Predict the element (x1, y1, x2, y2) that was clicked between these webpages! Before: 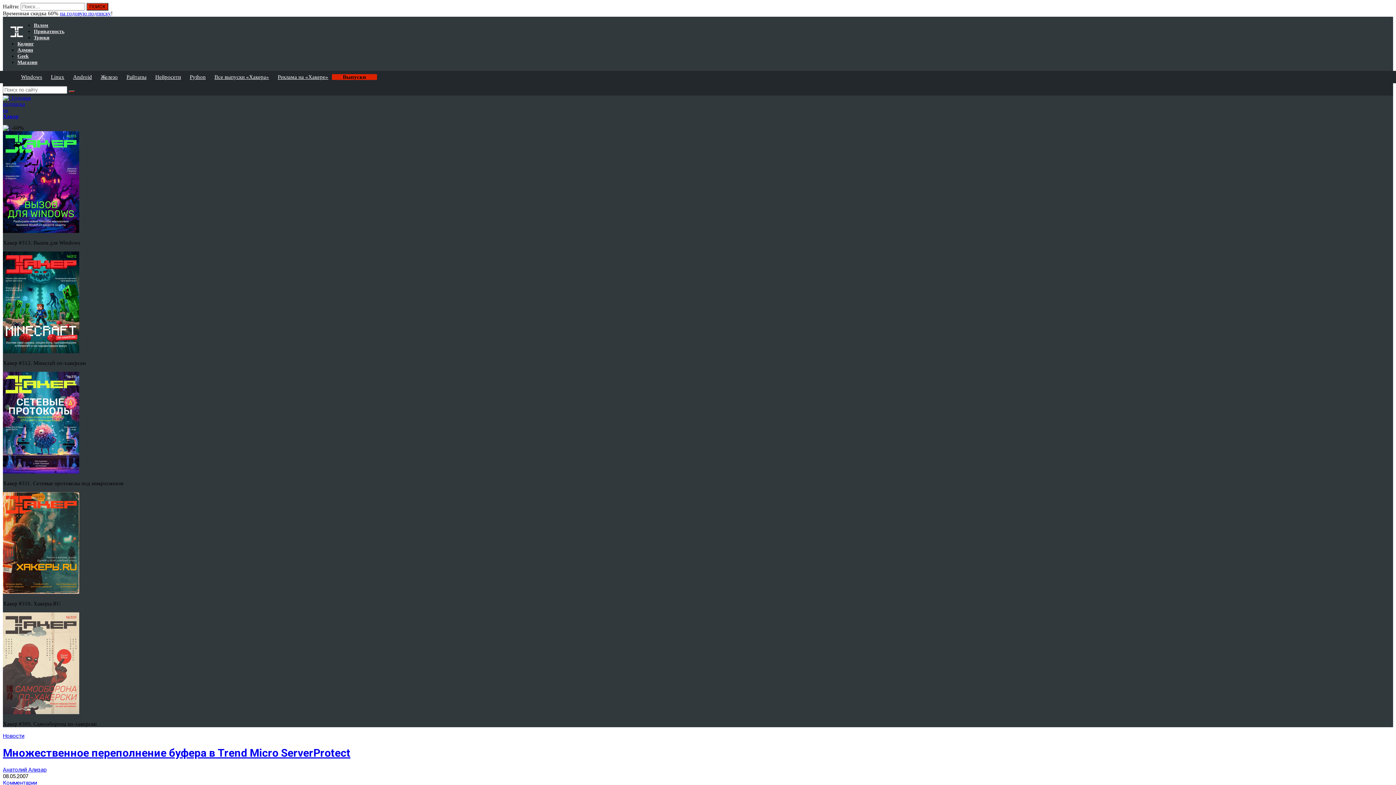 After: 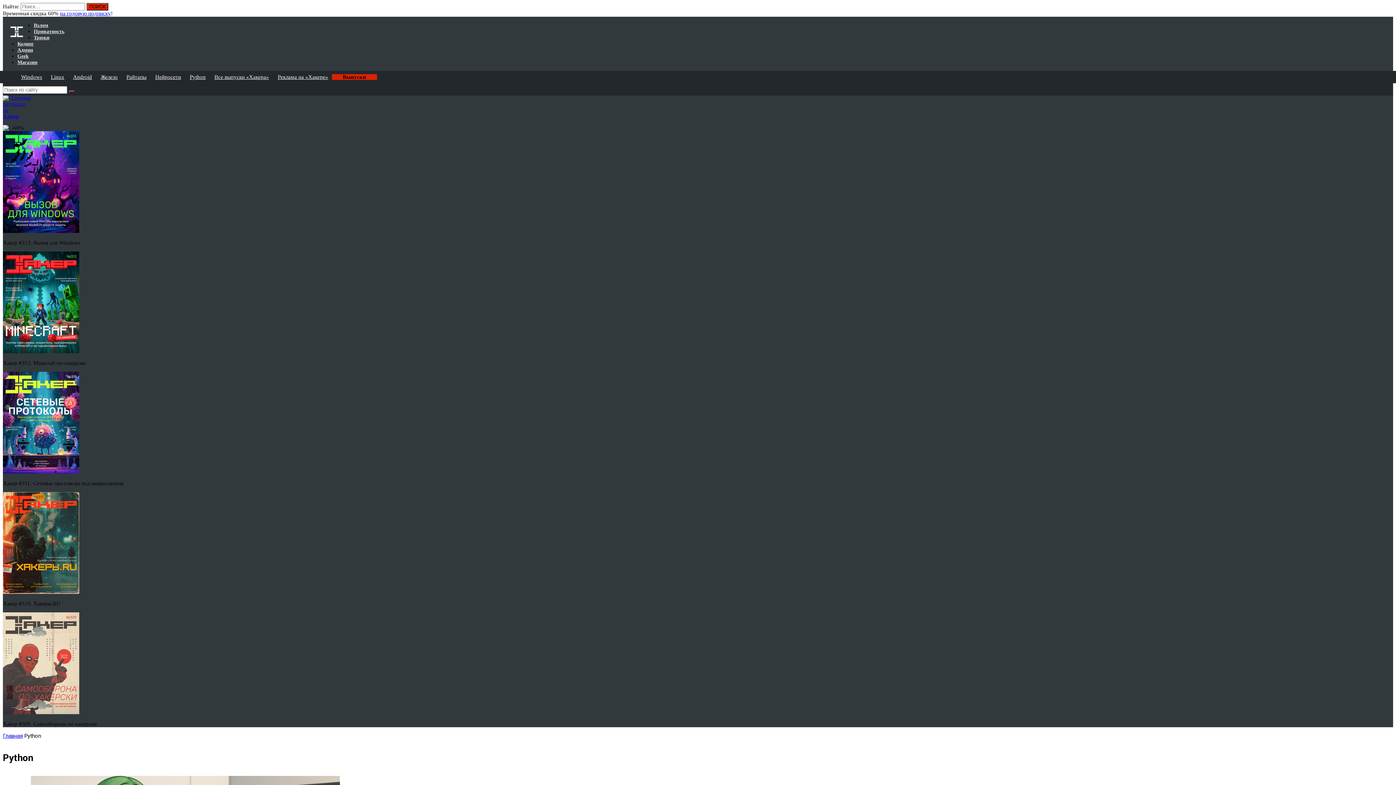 Action: label: Python bbox: (186, 70, 209, 83)